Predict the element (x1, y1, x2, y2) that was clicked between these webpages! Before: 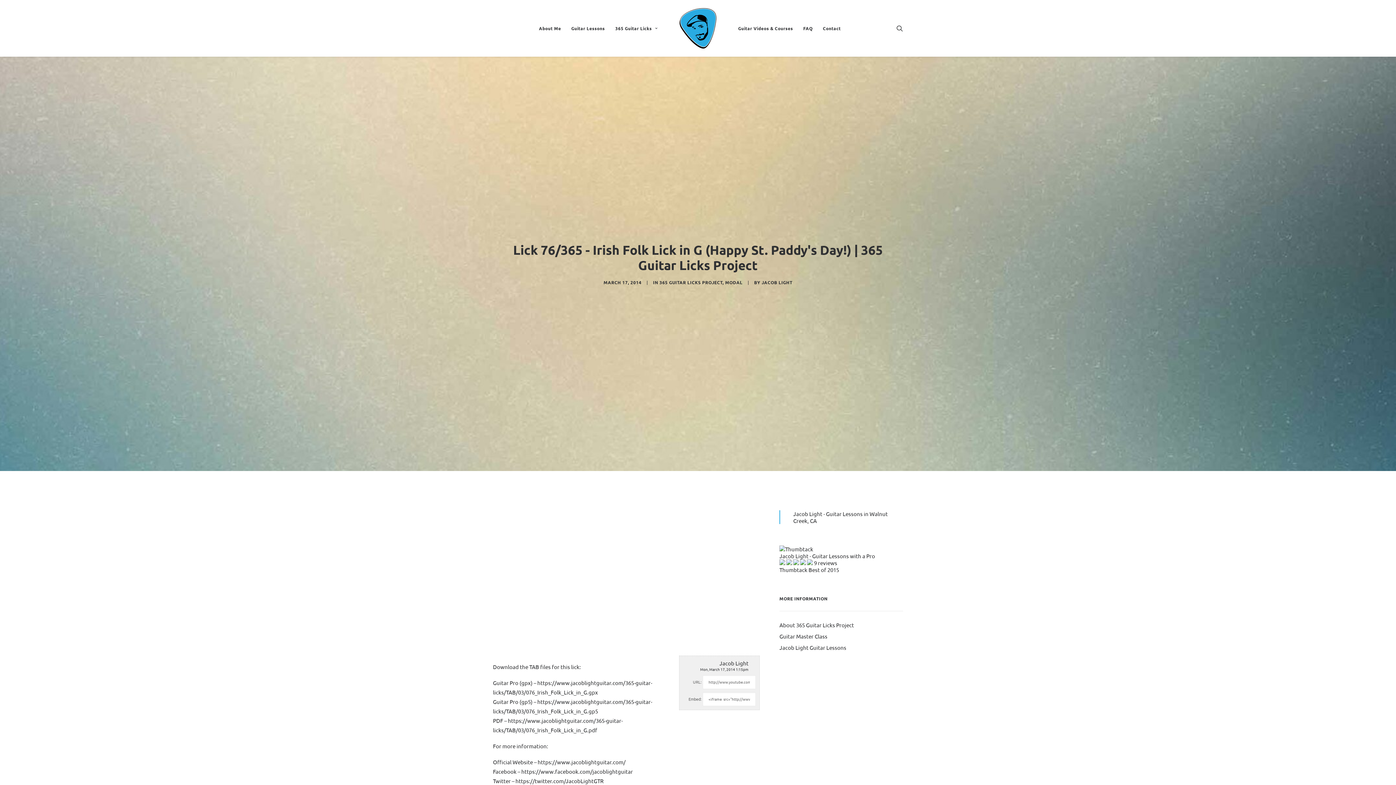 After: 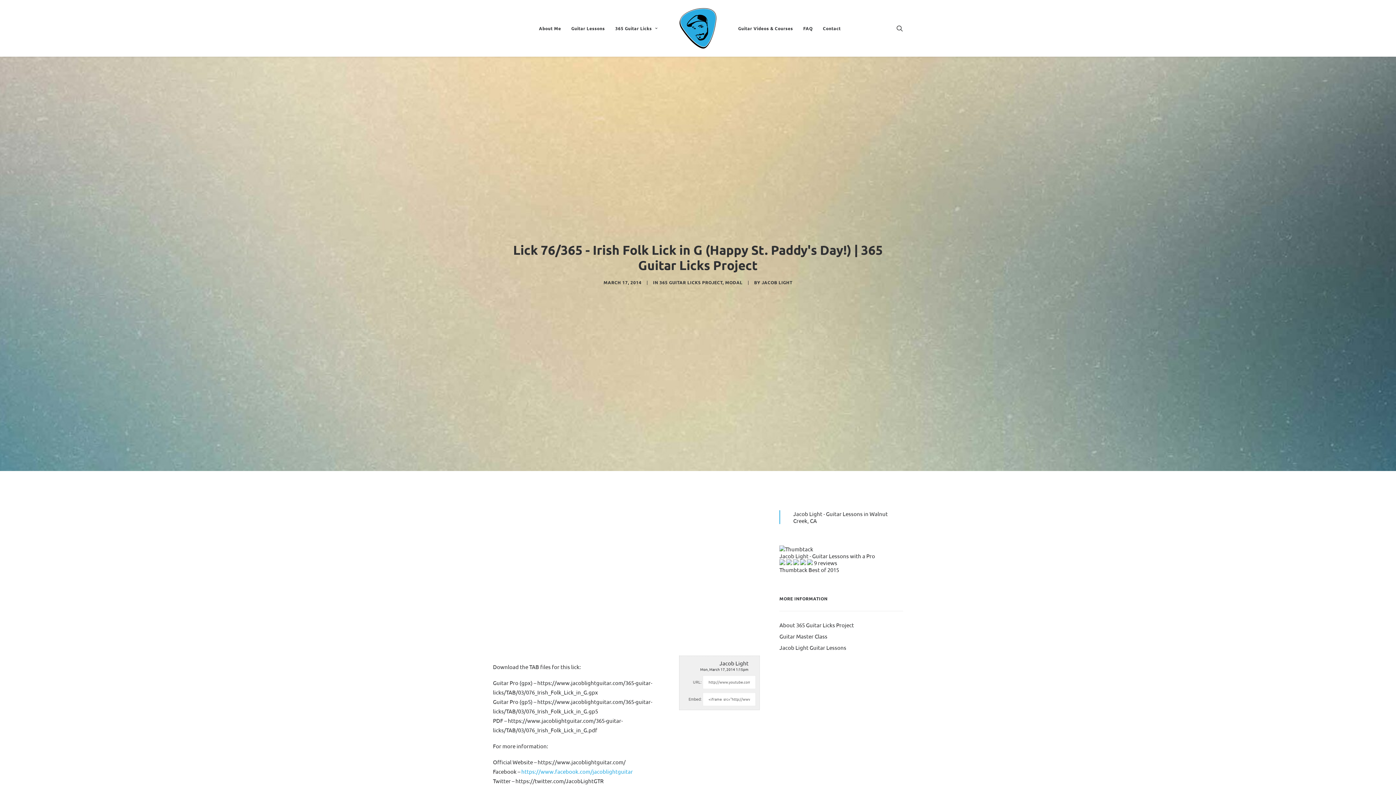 Action: bbox: (521, 768, 633, 775) label: https://www.facebook.com/jacoblightguitar